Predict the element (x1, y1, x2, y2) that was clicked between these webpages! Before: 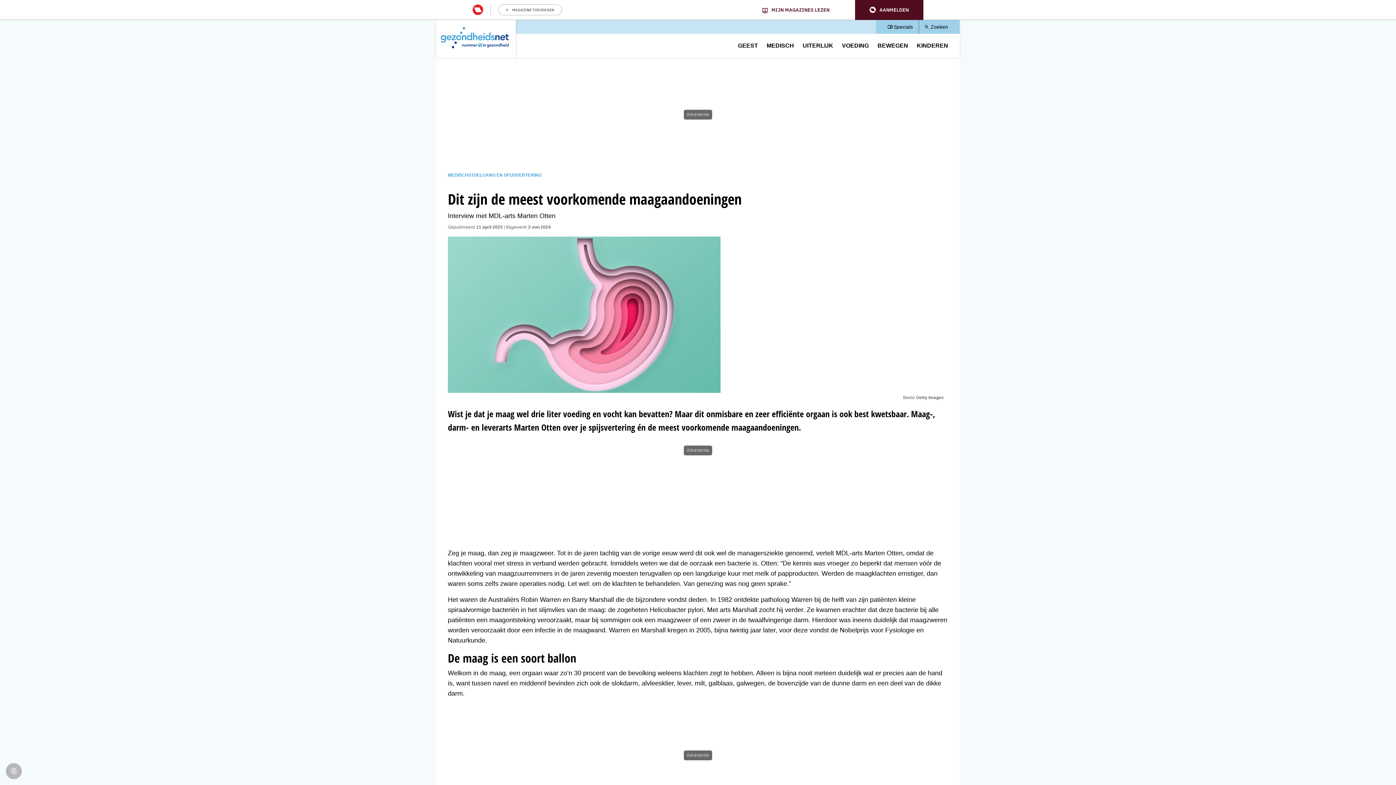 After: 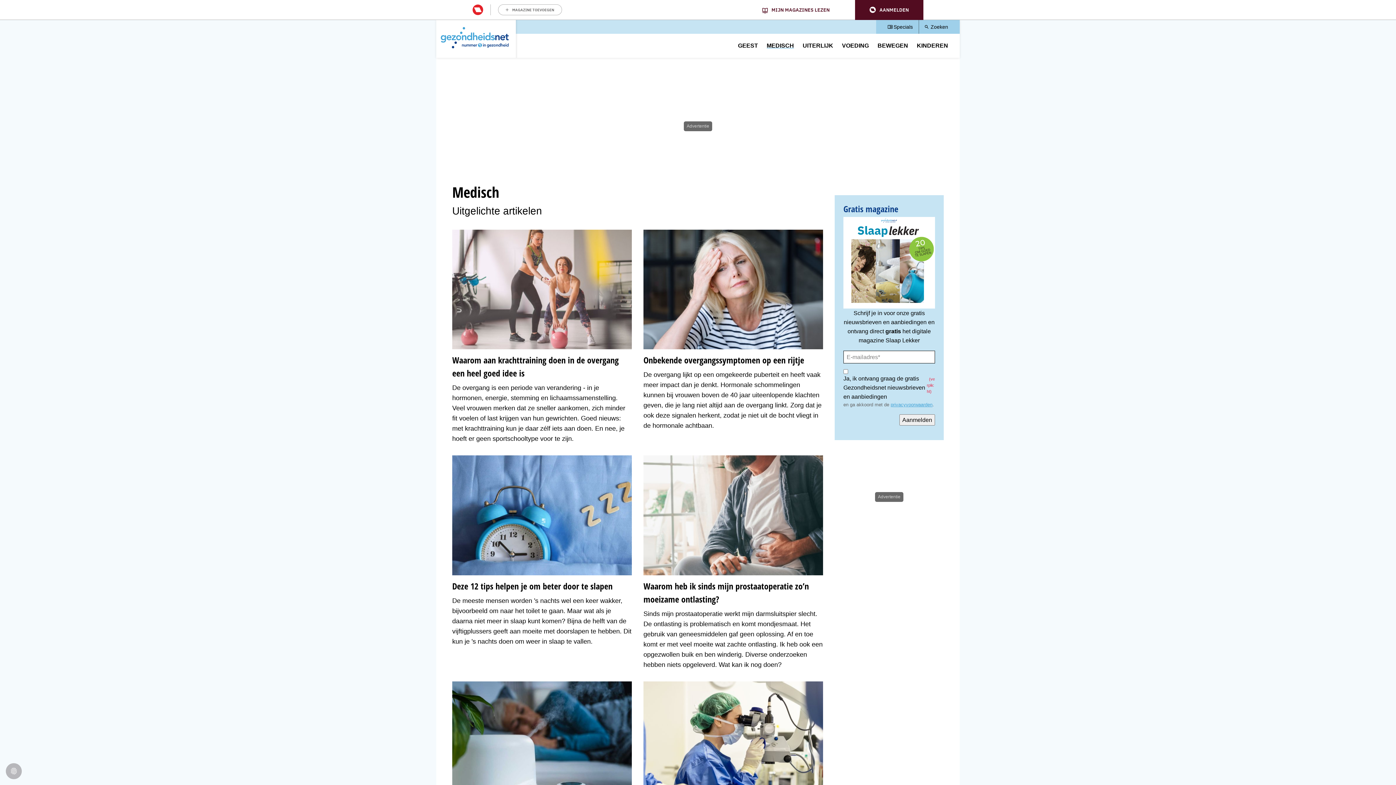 Action: bbox: (448, 171, 468, 178) label: MEDISCH